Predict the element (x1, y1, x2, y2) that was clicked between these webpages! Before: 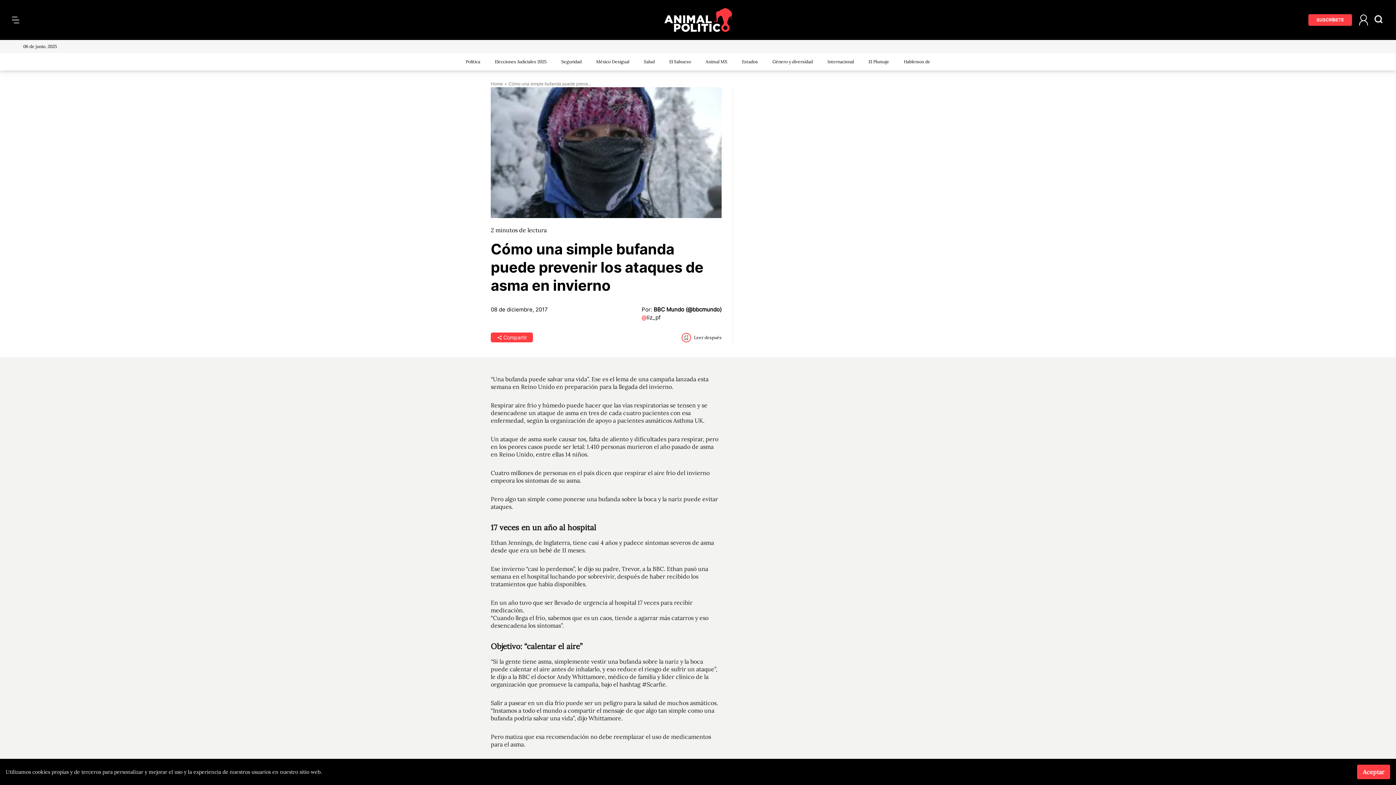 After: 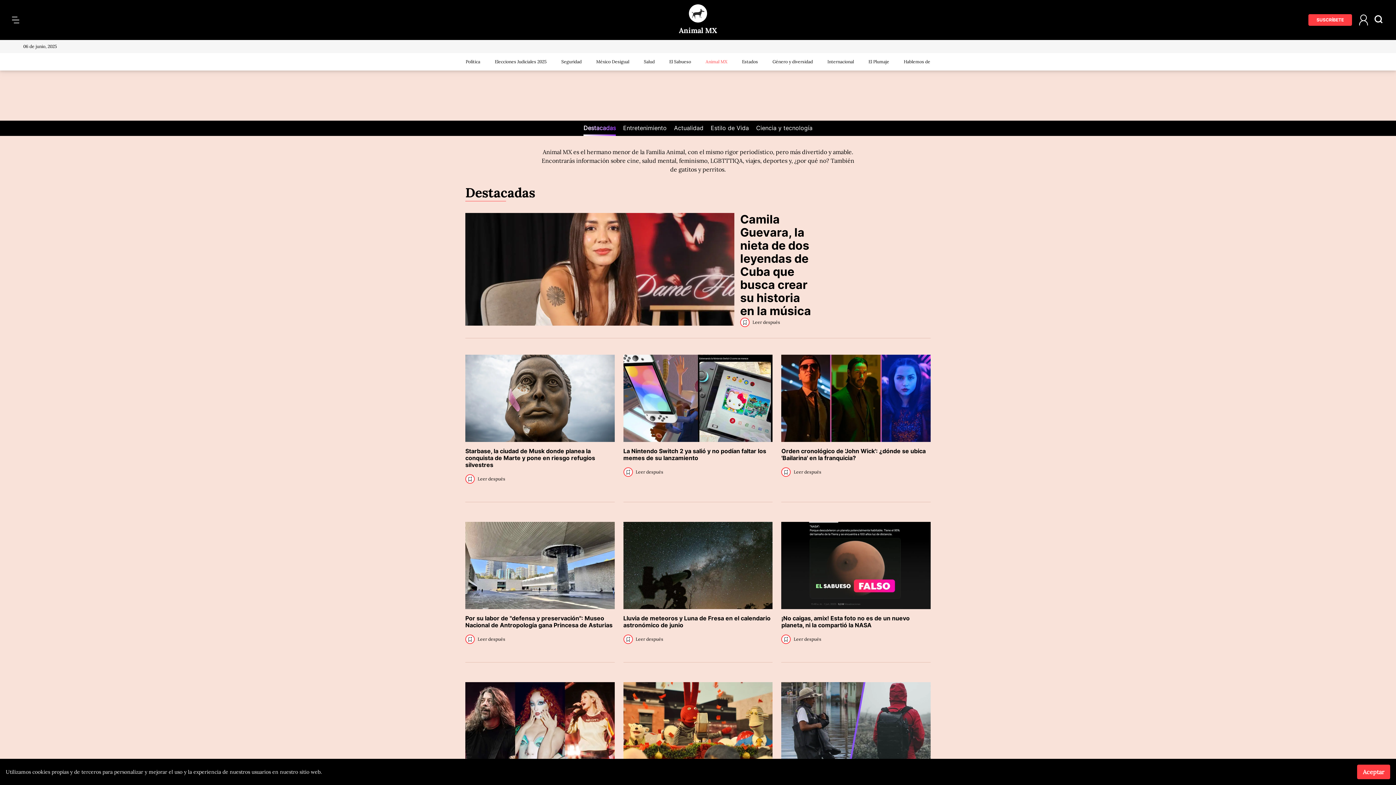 Action: label: Animal MX bbox: (705, 58, 727, 64)